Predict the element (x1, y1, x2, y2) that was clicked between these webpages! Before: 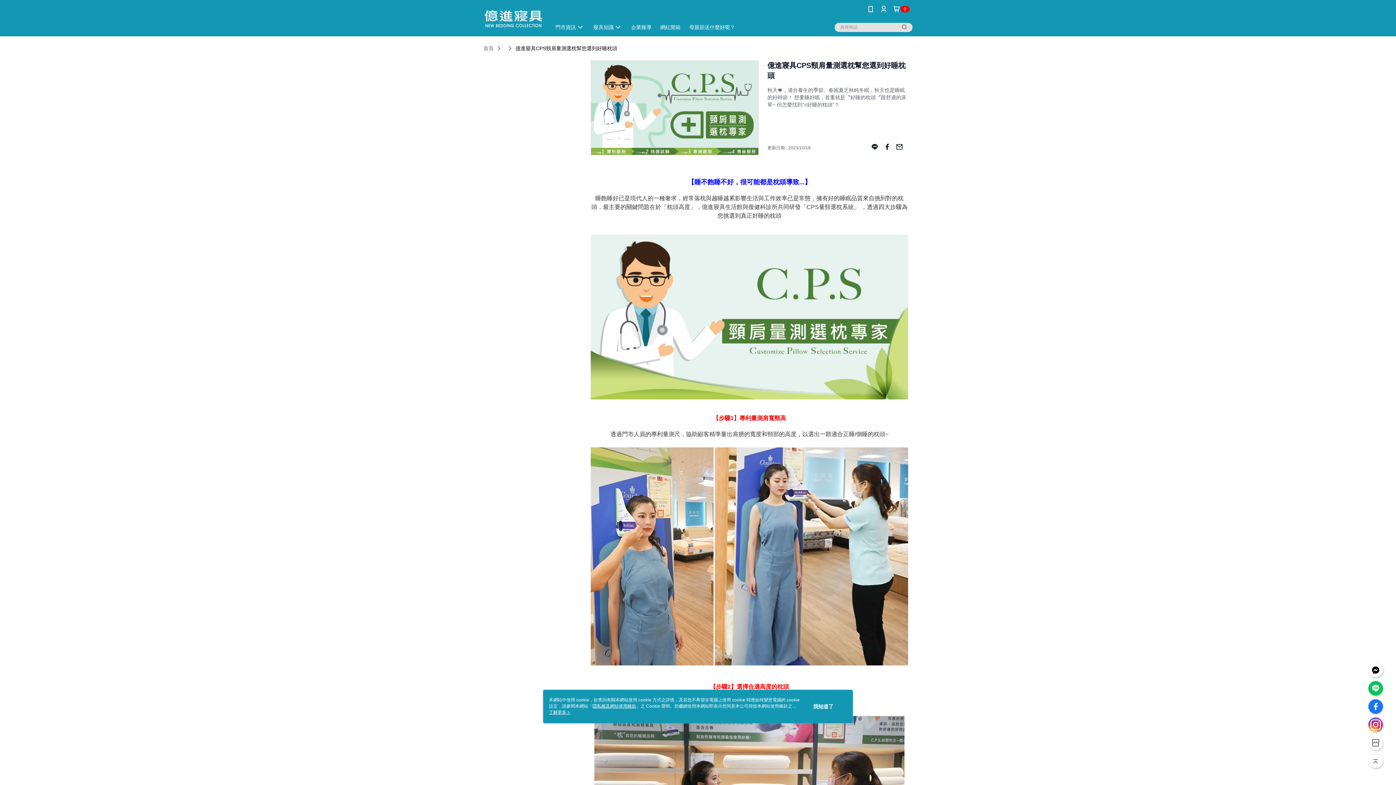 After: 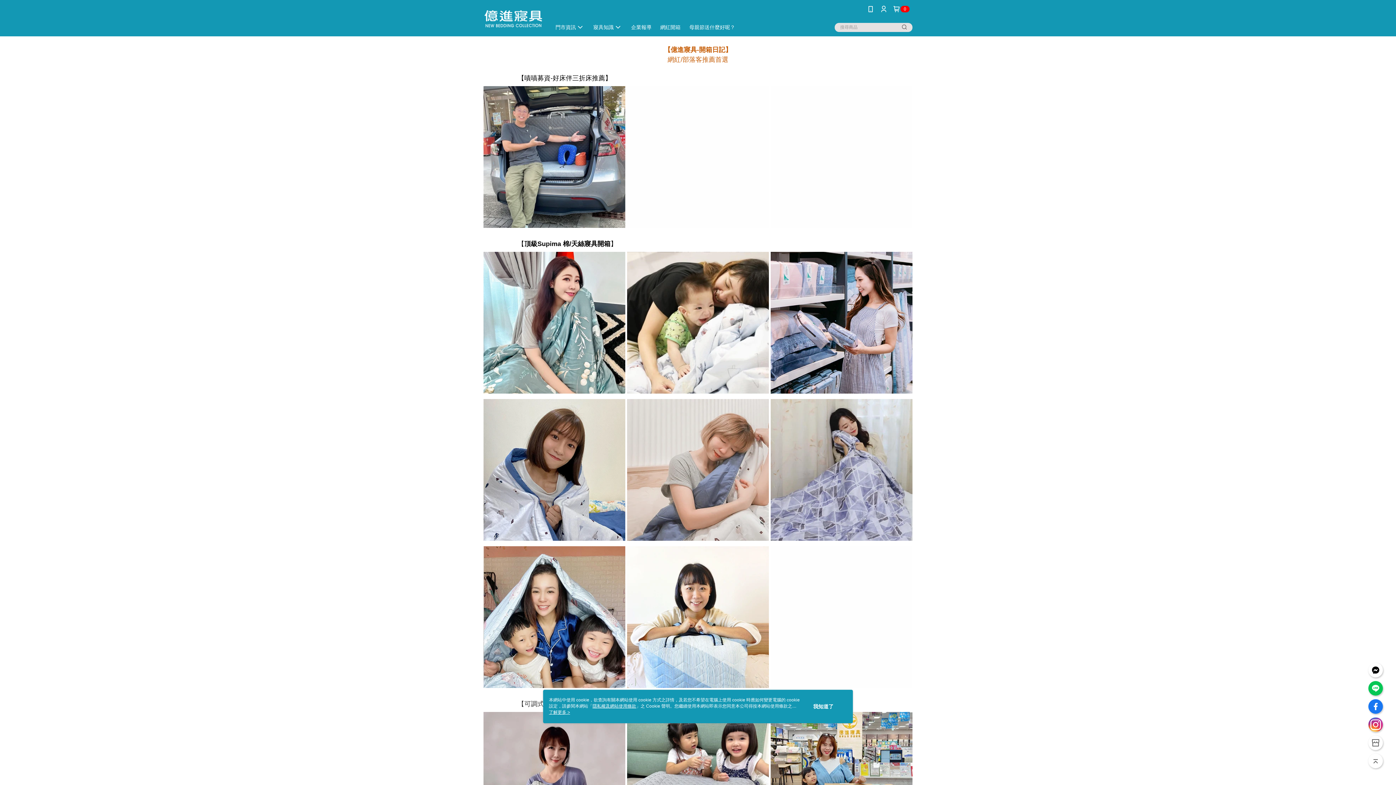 Action: bbox: (601, 24, 621, 30) label: 網紅開箱